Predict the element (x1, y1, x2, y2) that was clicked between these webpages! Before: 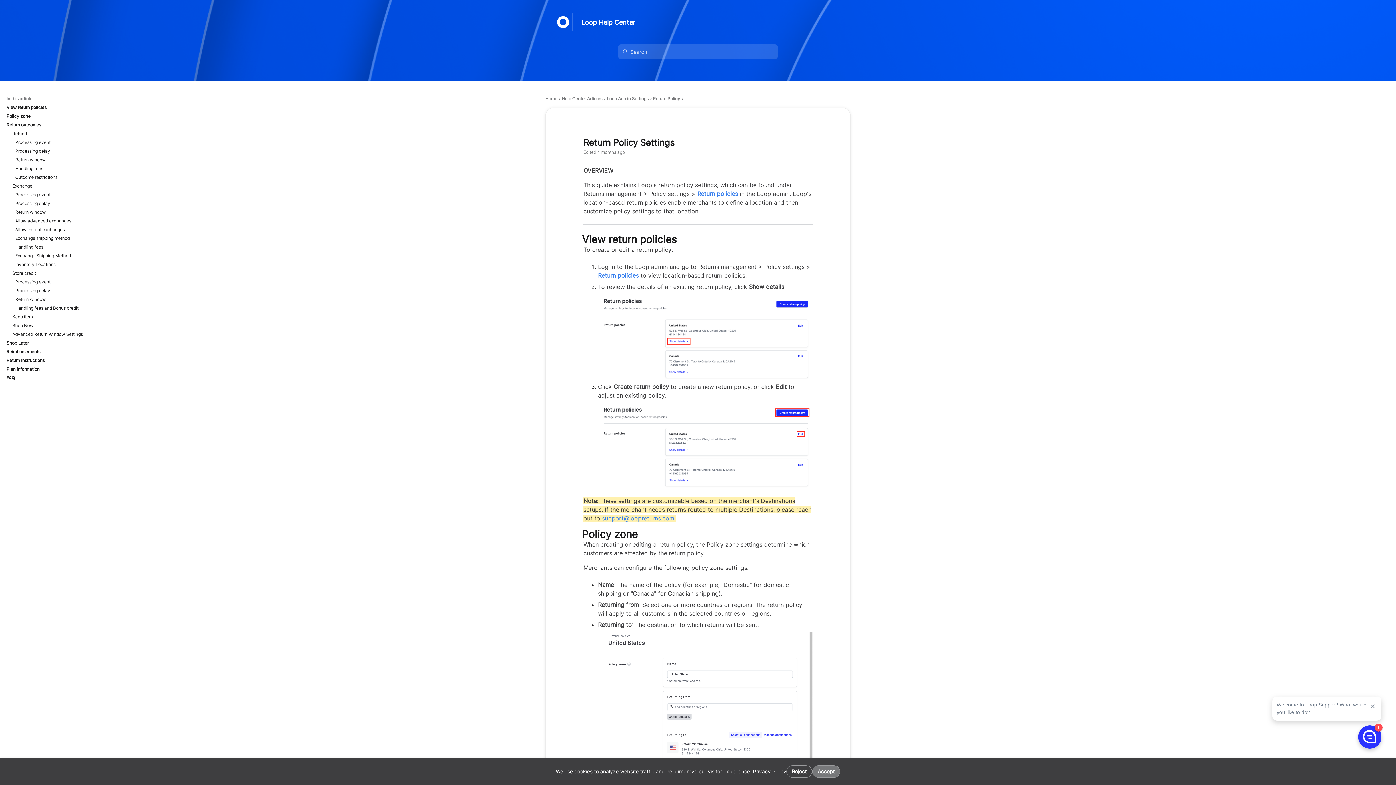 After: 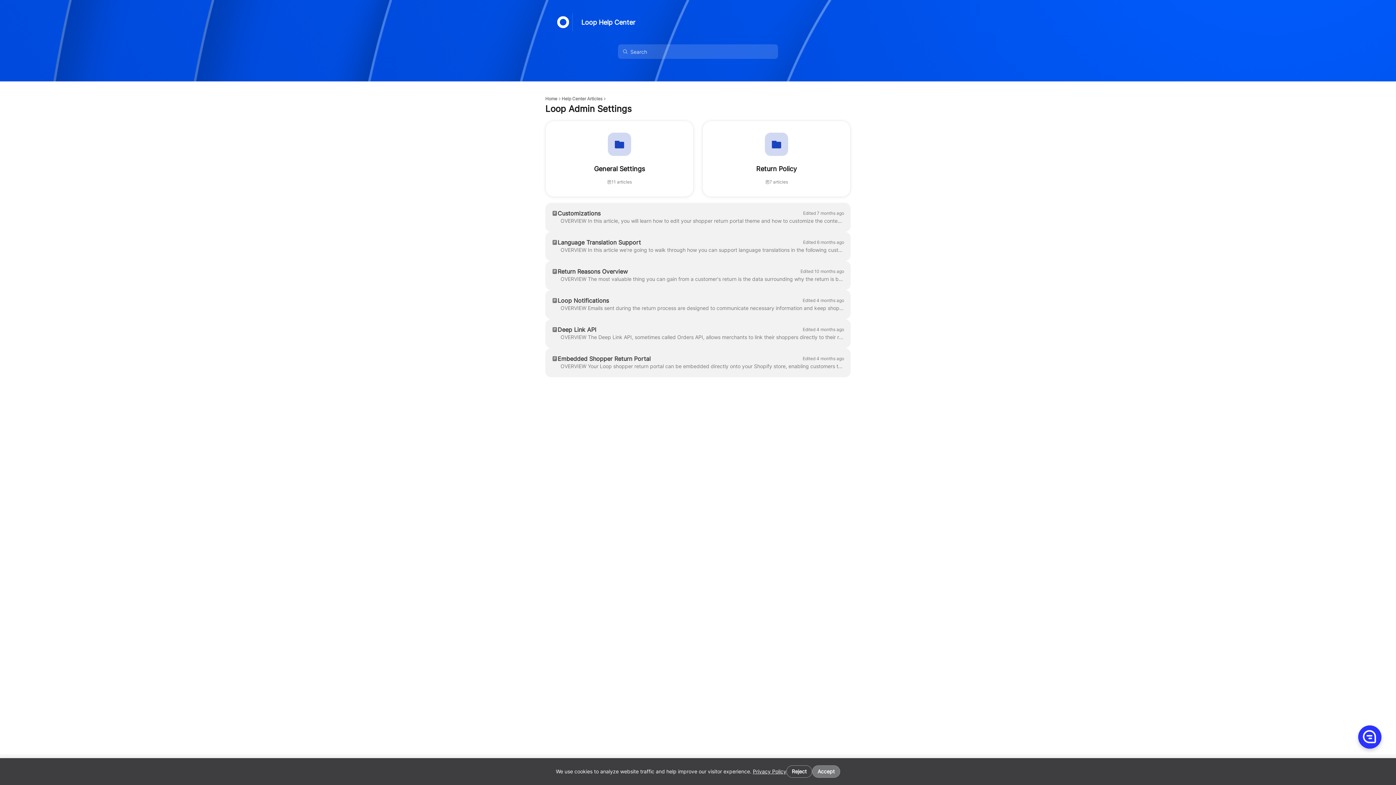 Action: bbox: (606, 96, 648, 101) label: Loop Admin Settings